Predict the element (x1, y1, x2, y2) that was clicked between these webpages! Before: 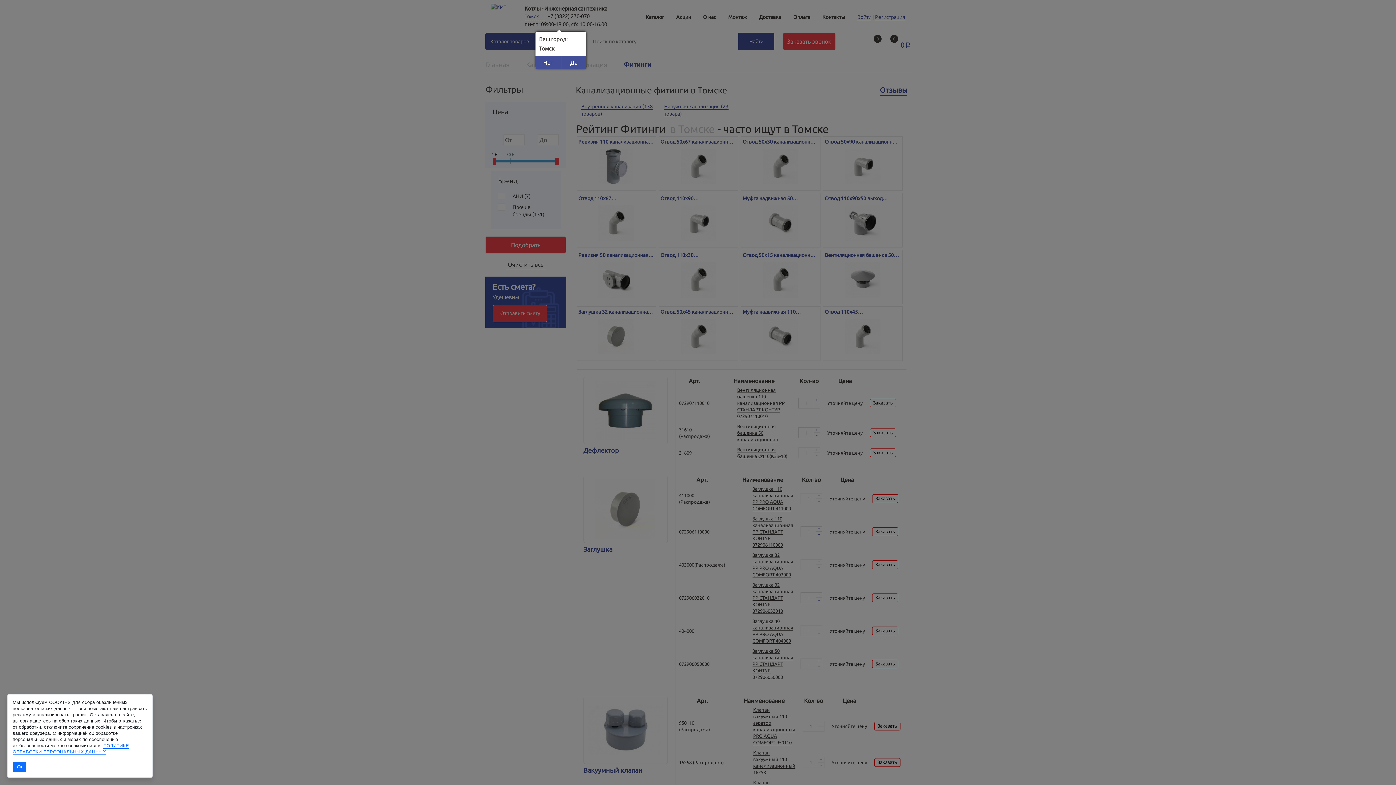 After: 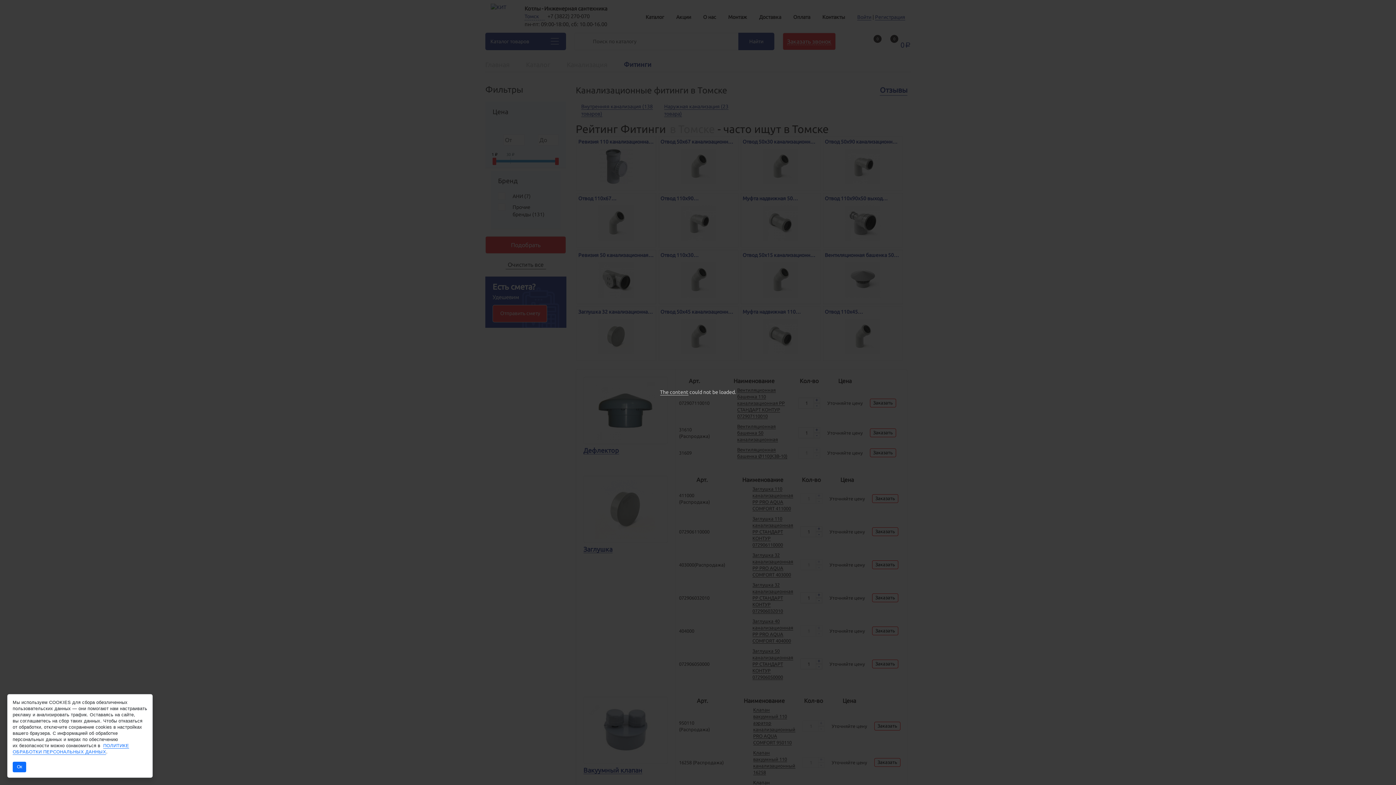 Action: label: Нет bbox: (535, 56, 561, 69)